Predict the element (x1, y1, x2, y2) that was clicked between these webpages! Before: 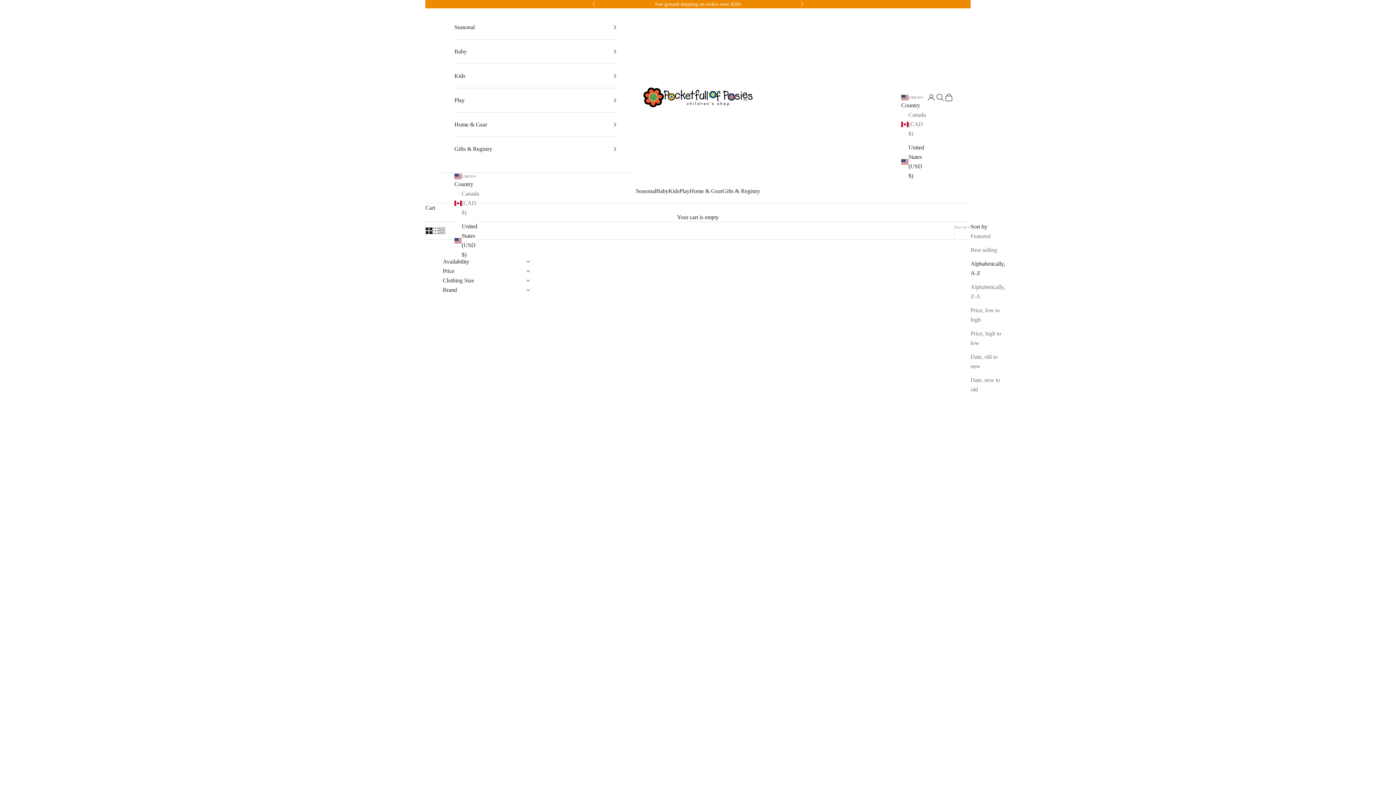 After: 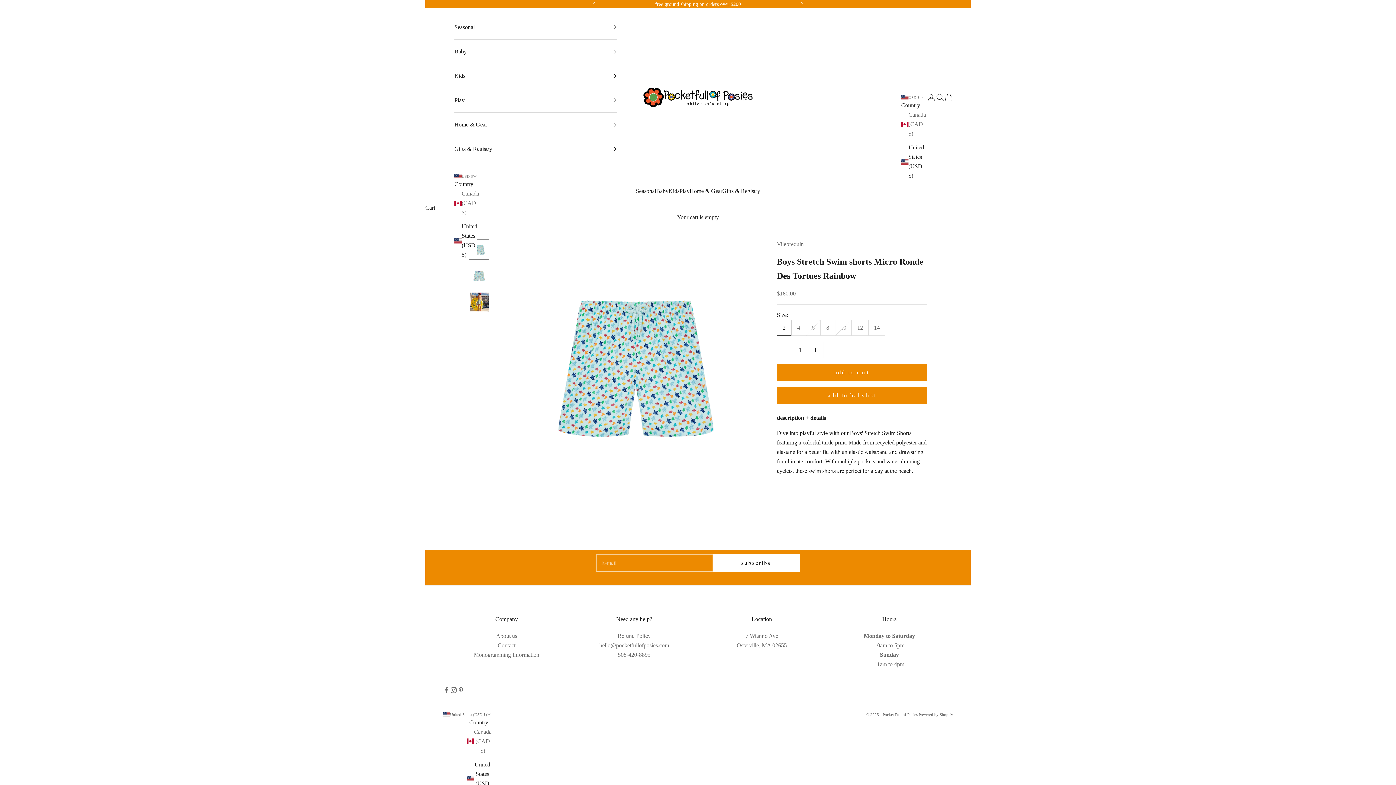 Action: bbox: (690, 256, 811, 377)